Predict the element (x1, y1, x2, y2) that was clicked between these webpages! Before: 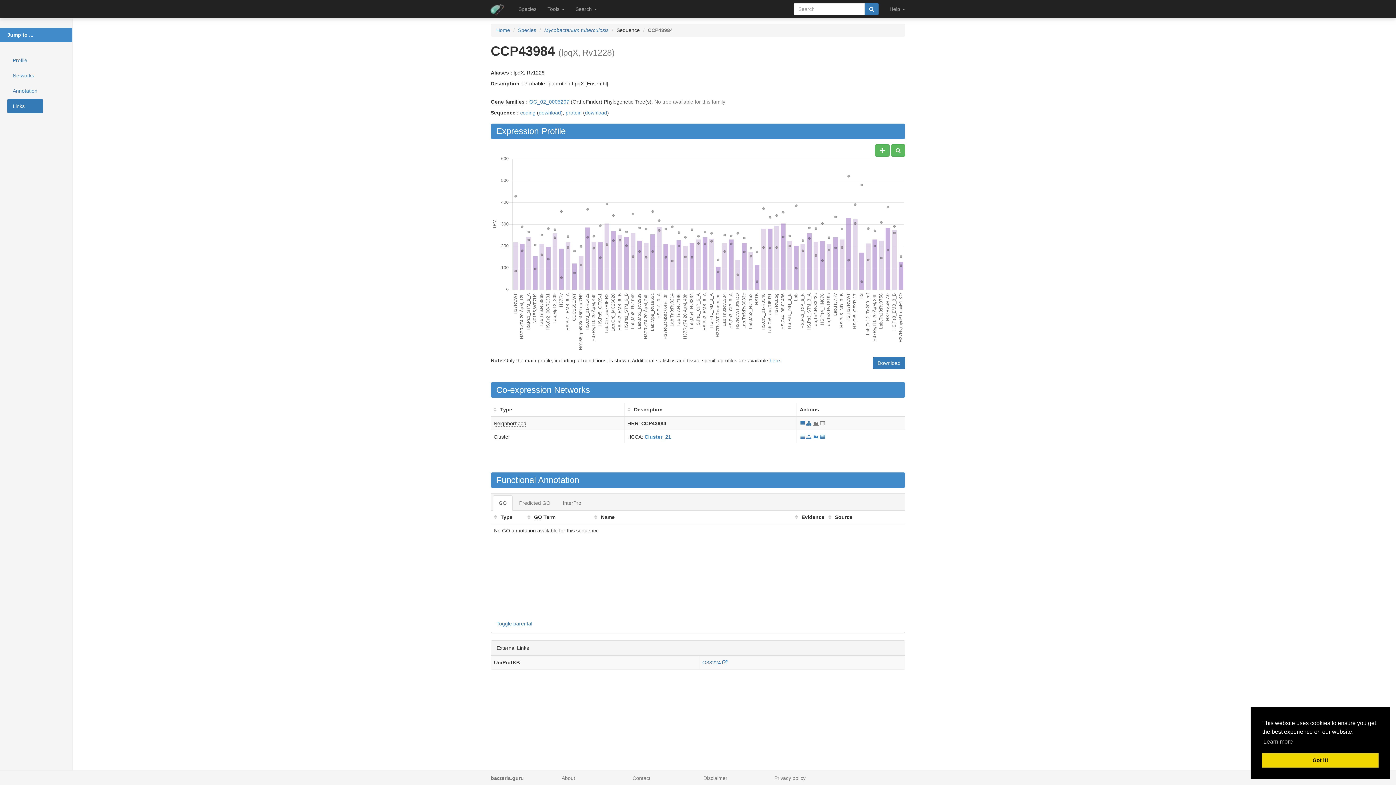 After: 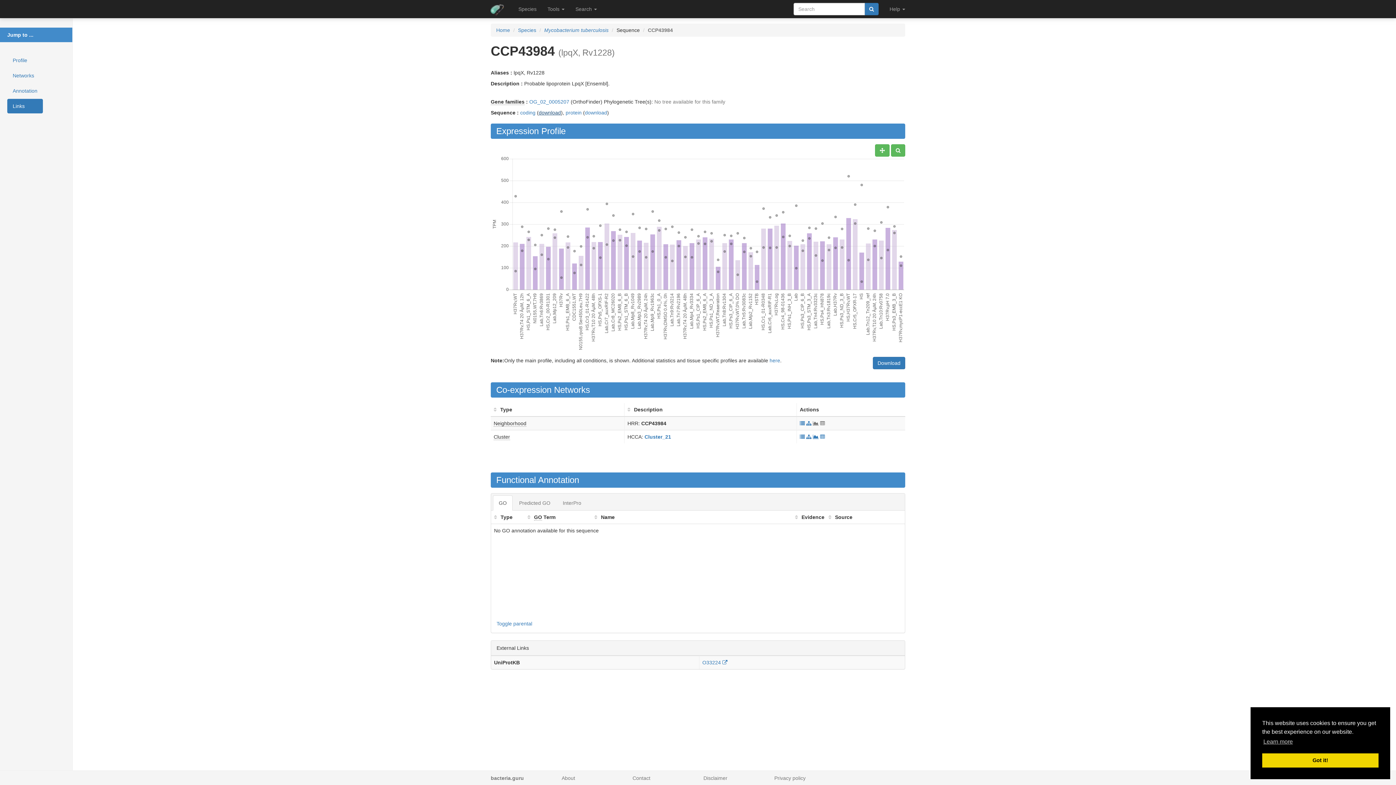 Action: label: download bbox: (538, 109, 561, 115)